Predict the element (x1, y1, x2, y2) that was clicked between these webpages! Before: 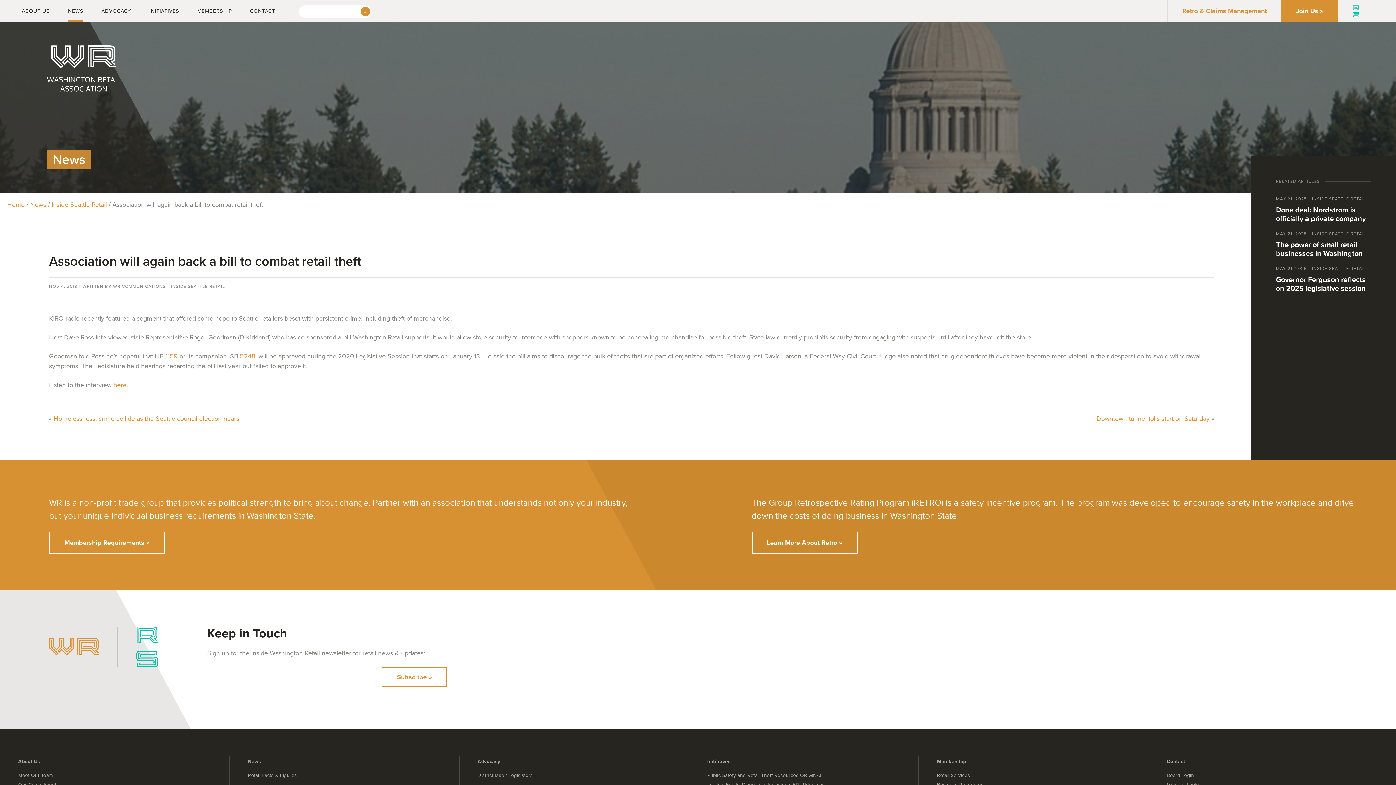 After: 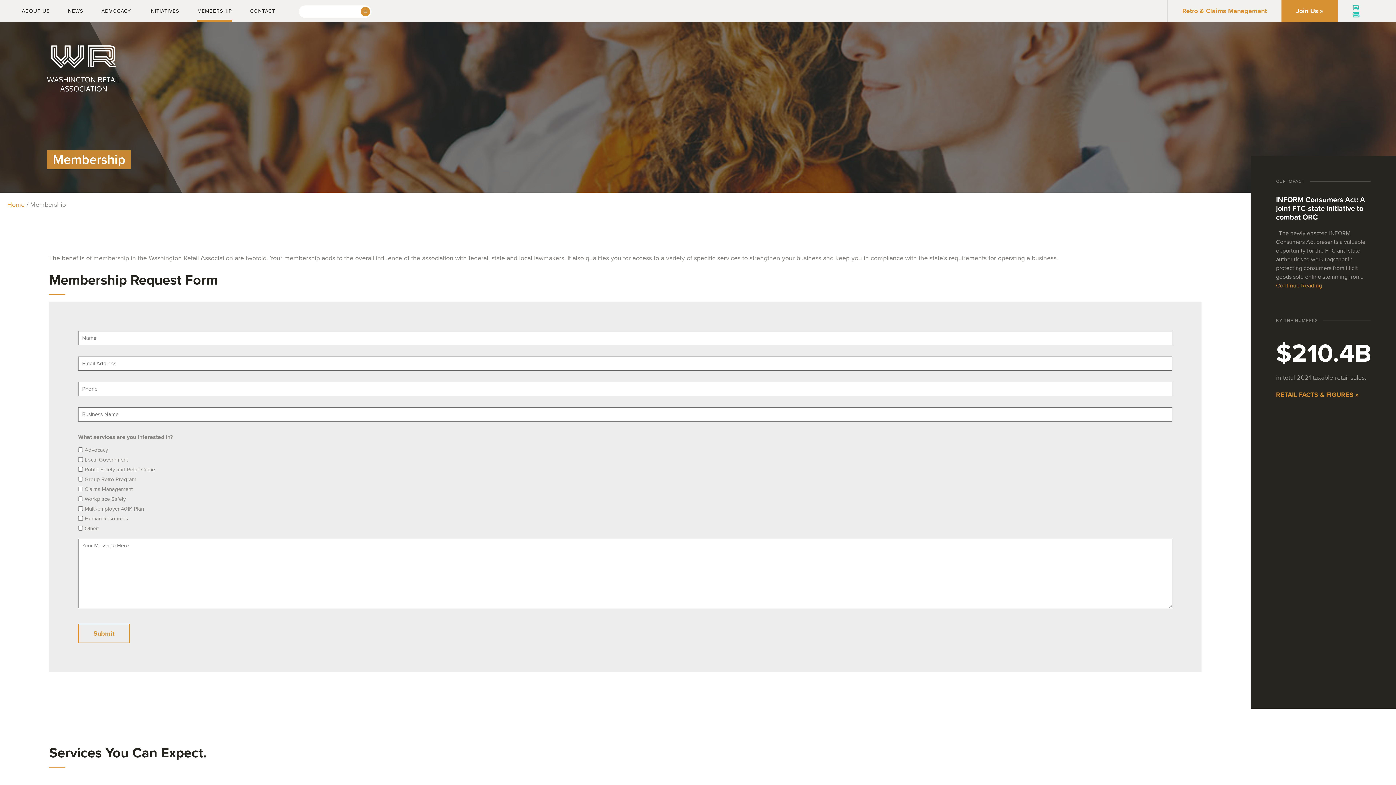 Action: bbox: (1281, 0, 1338, 21) label: Join Us »